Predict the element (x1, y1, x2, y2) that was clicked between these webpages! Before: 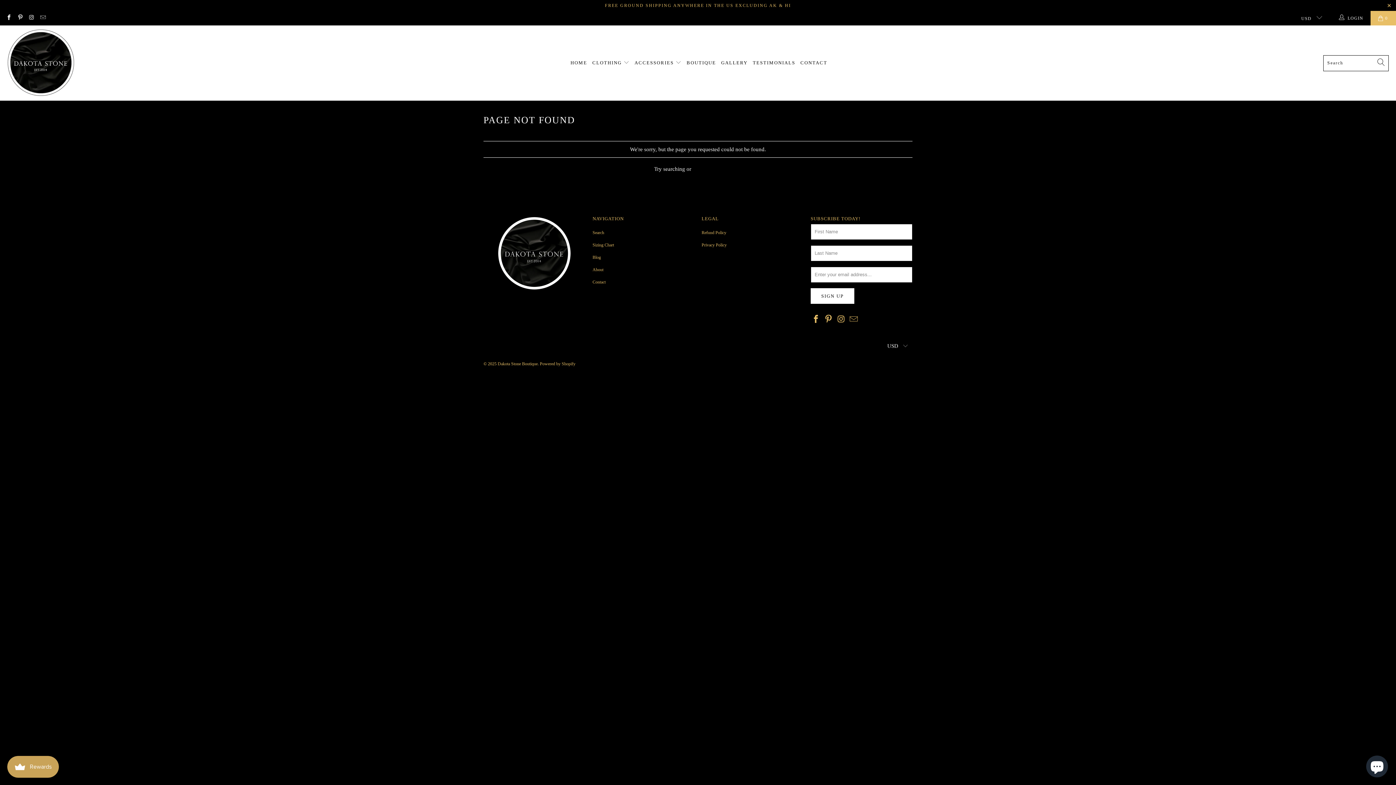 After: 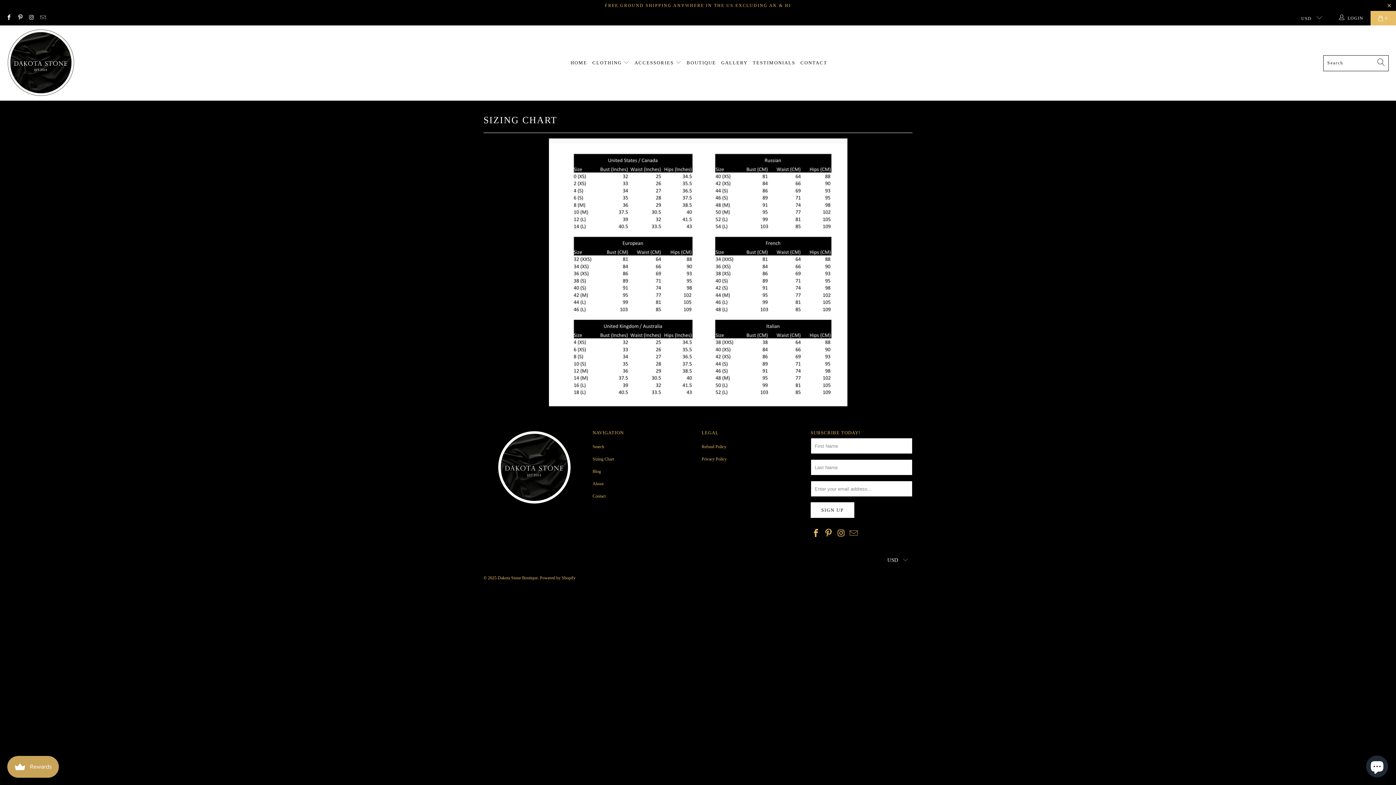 Action: bbox: (592, 242, 614, 247) label: Sizing Chart